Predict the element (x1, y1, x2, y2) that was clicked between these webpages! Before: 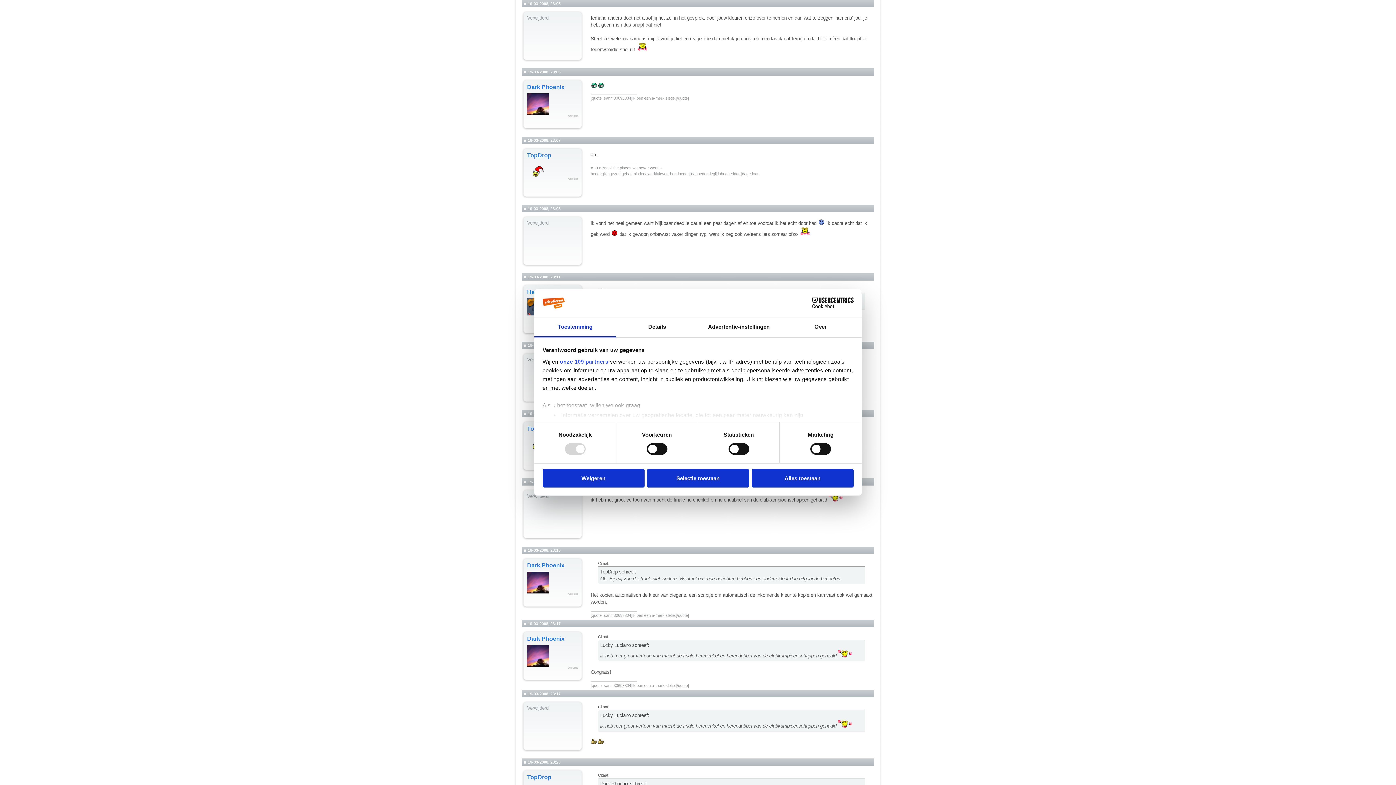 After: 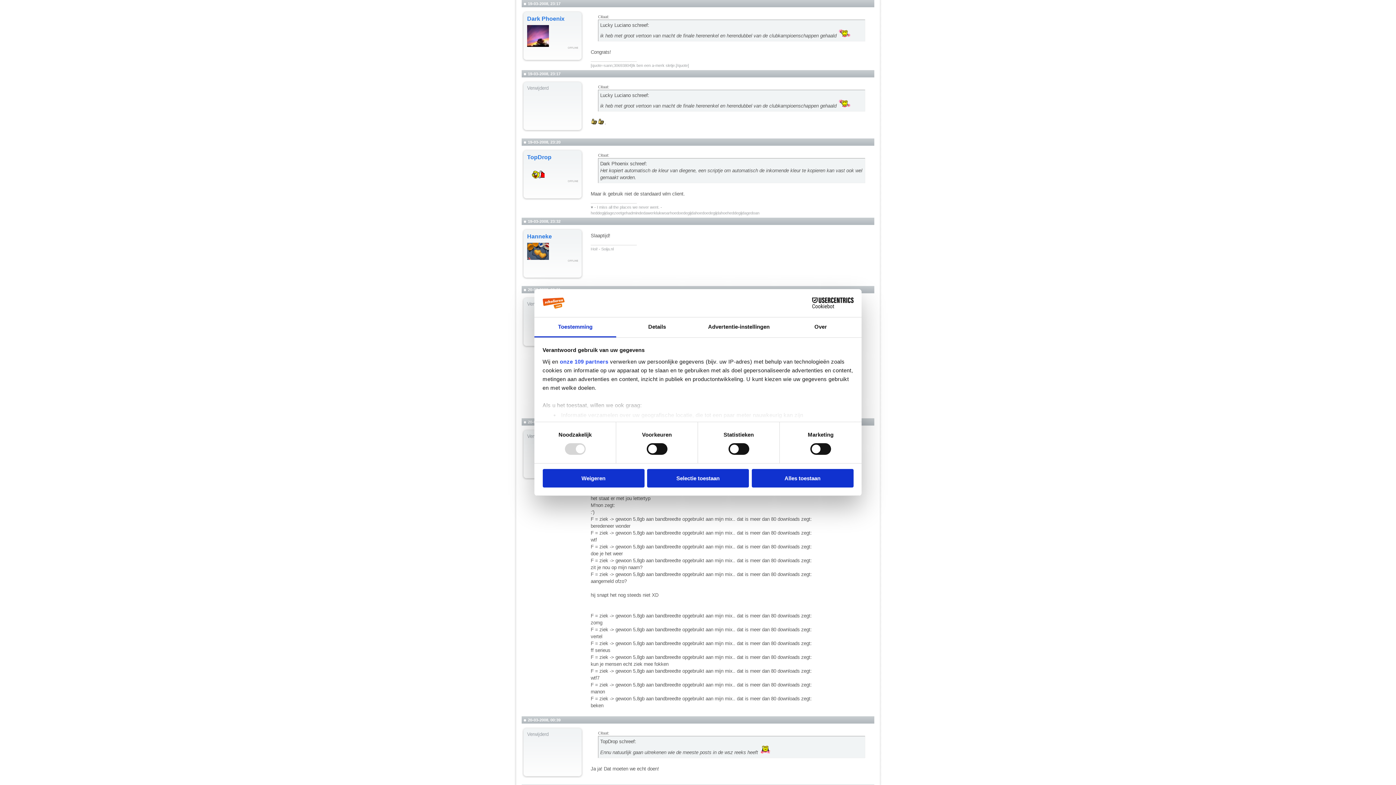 Action: bbox: (523, 621, 526, 626)